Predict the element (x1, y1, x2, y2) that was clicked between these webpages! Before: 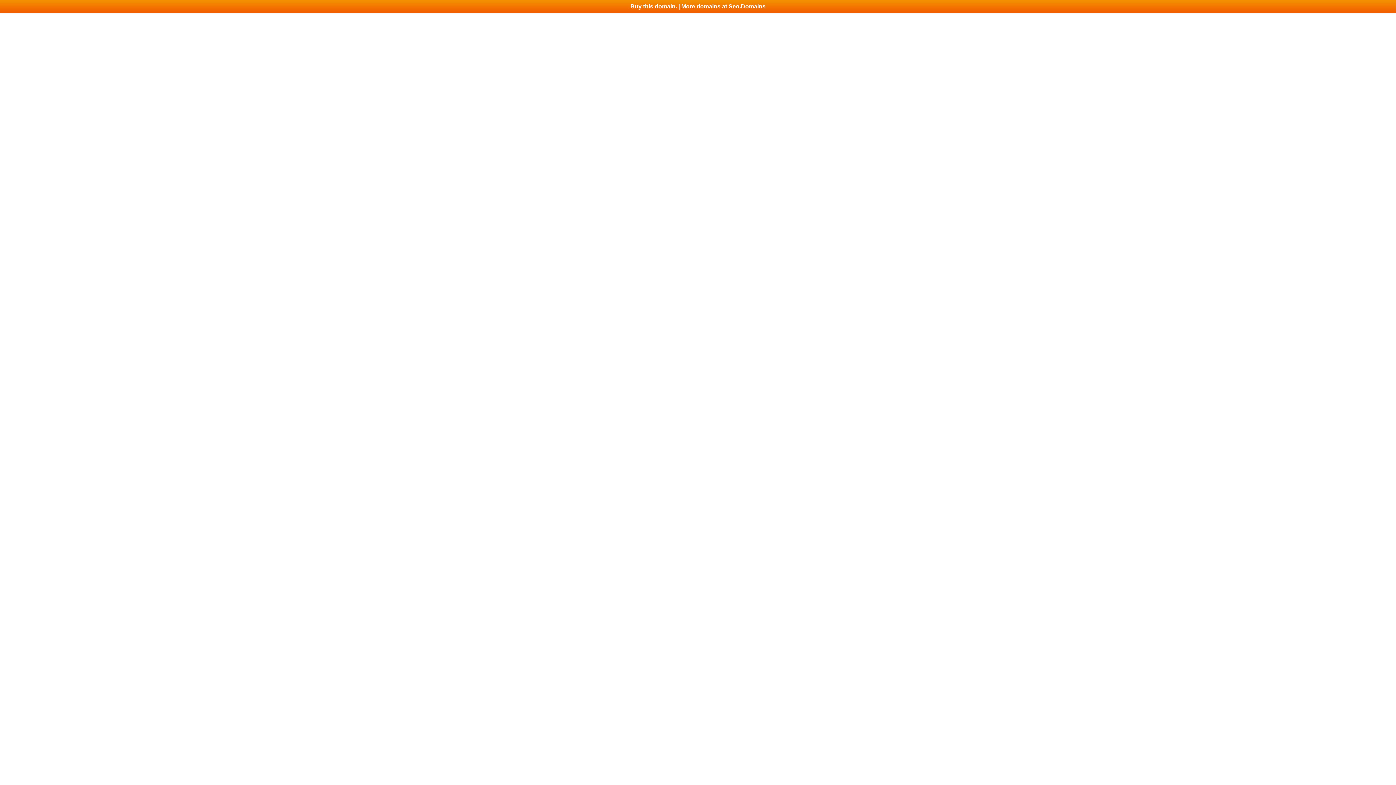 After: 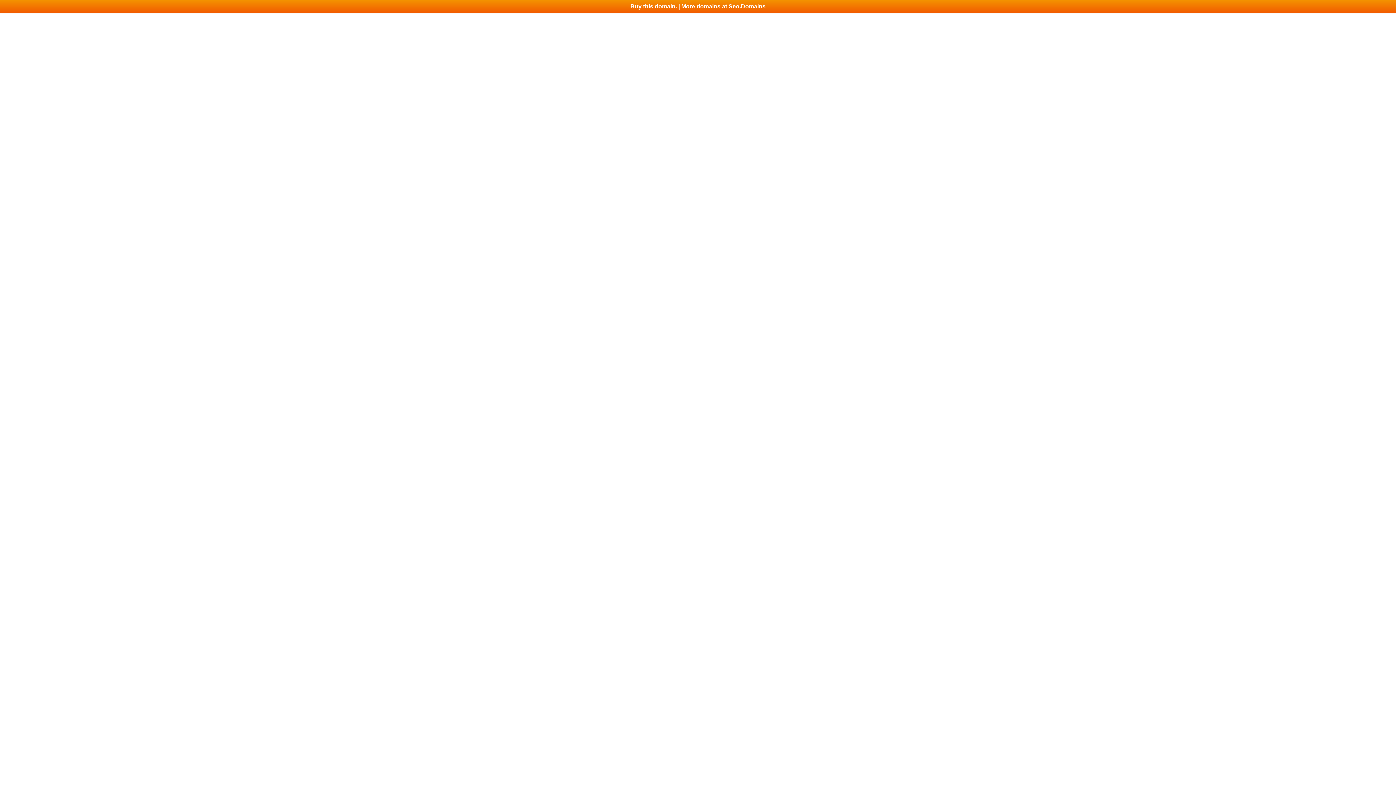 Action: label: Buy this domain. | More domains at Seo.Domains bbox: (0, 0, 1396, 13)